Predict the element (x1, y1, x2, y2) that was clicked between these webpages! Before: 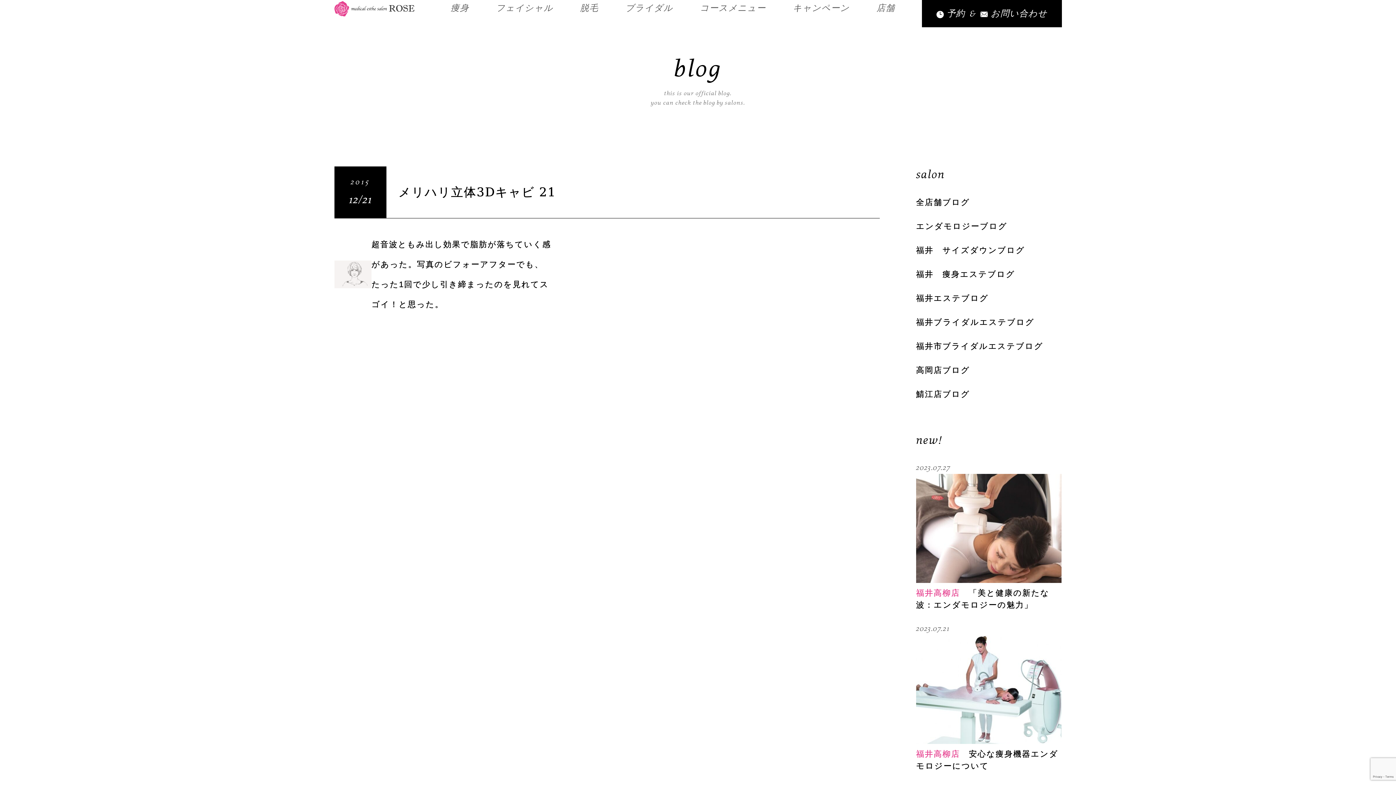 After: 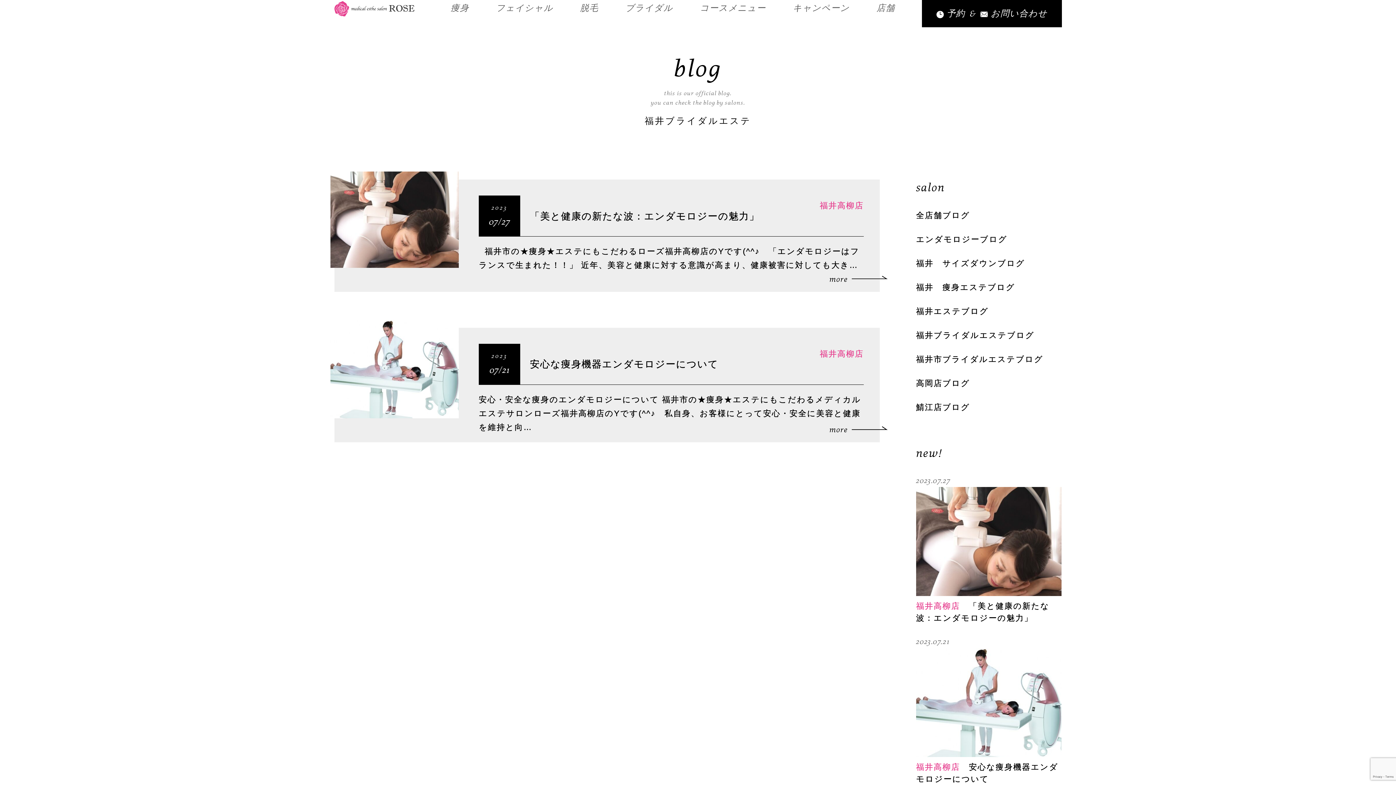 Action: label: 福井ブライダルエステブログ bbox: (916, 317, 1034, 326)